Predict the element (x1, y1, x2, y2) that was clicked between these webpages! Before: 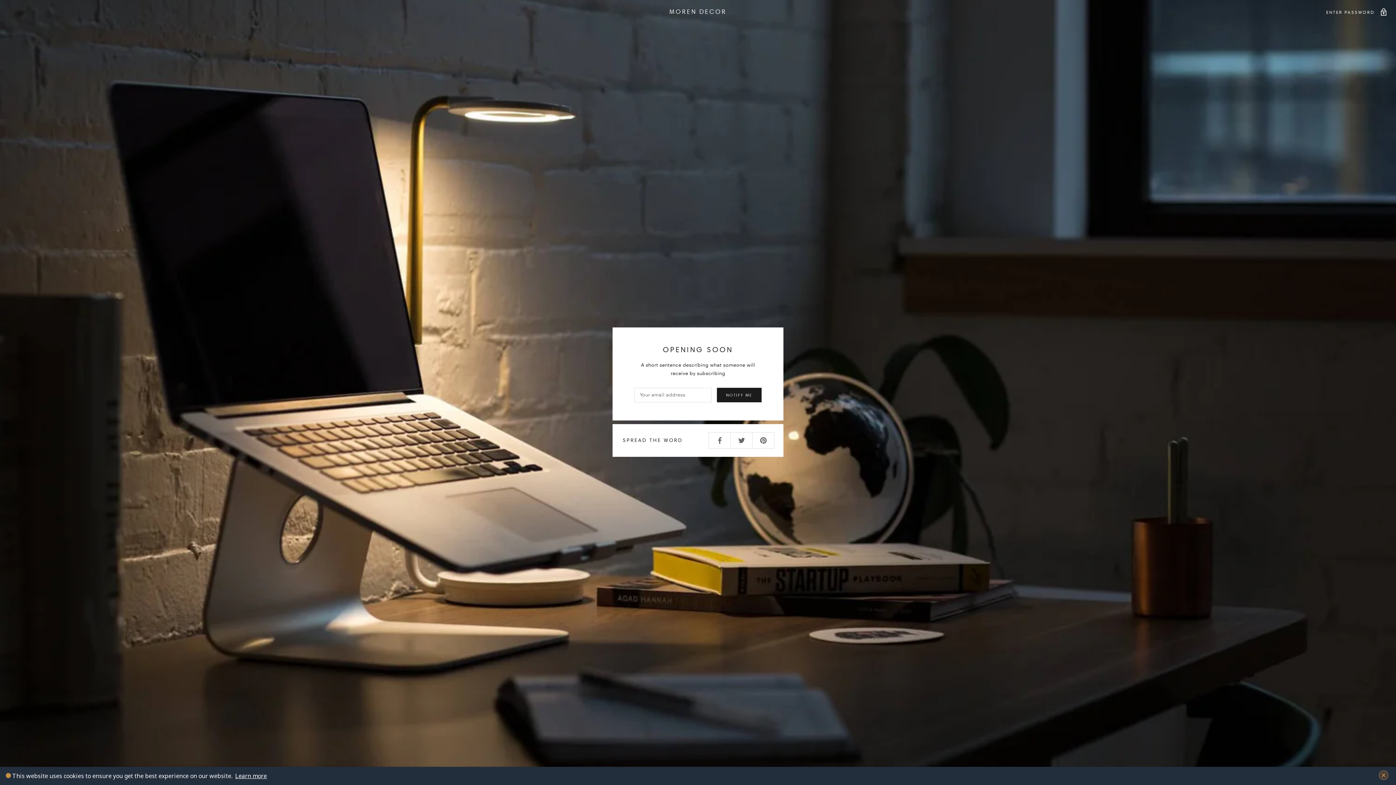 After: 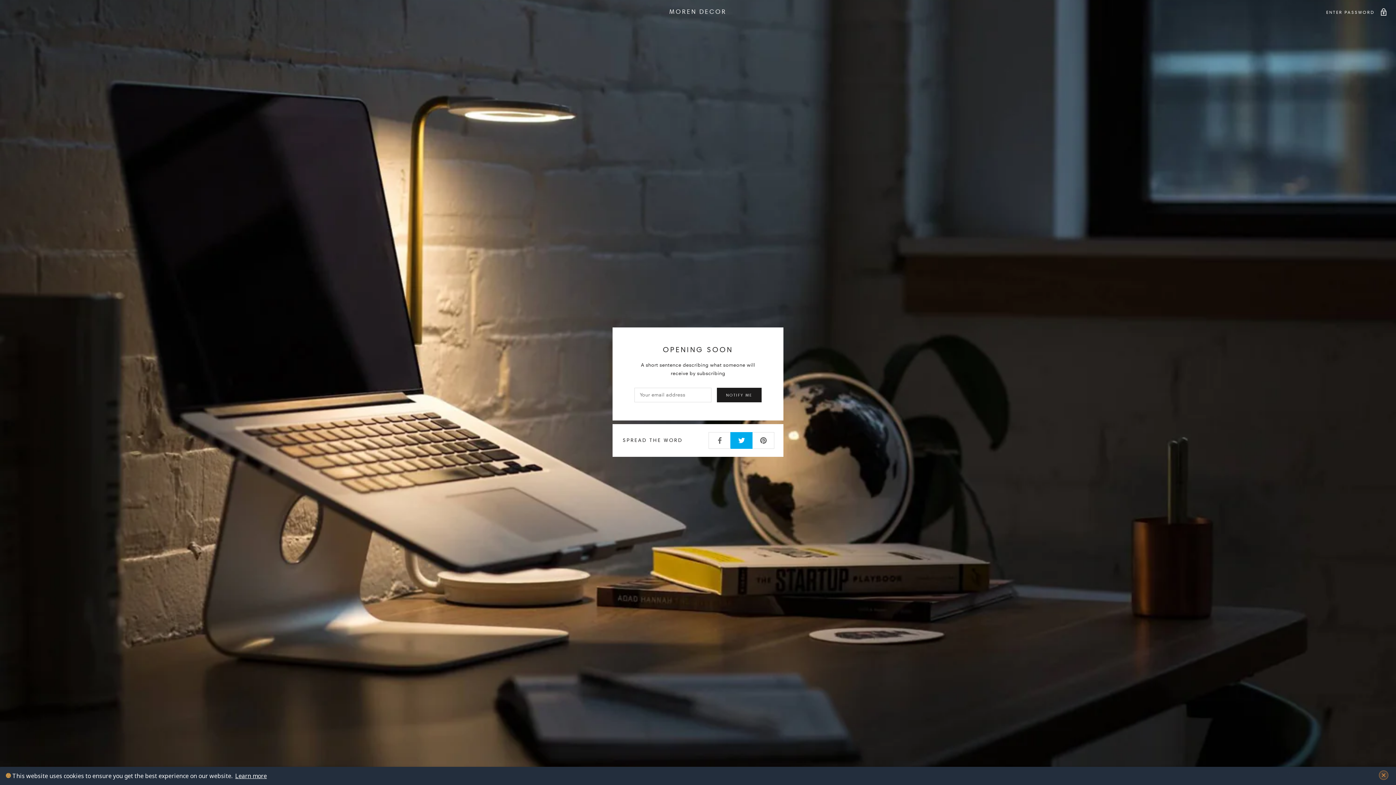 Action: bbox: (730, 432, 752, 448)